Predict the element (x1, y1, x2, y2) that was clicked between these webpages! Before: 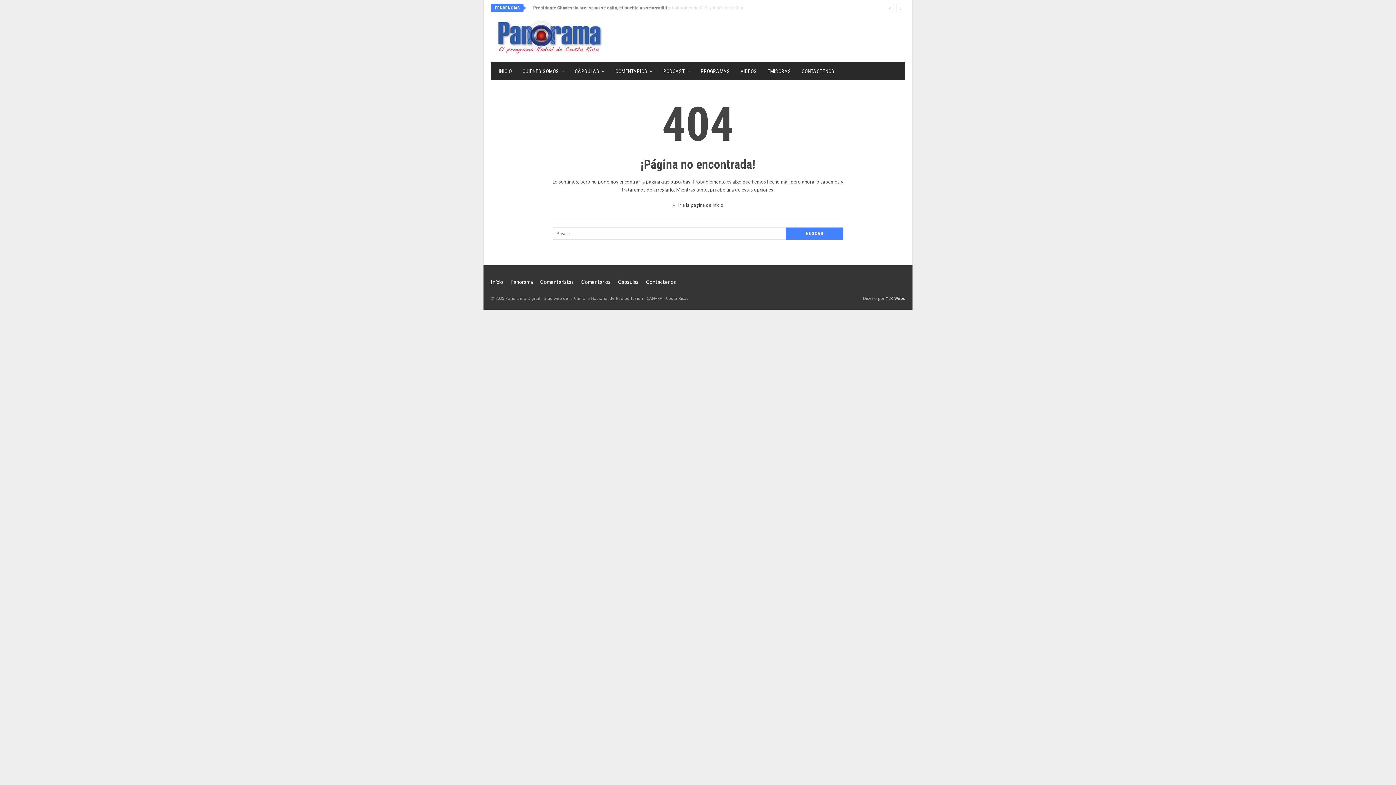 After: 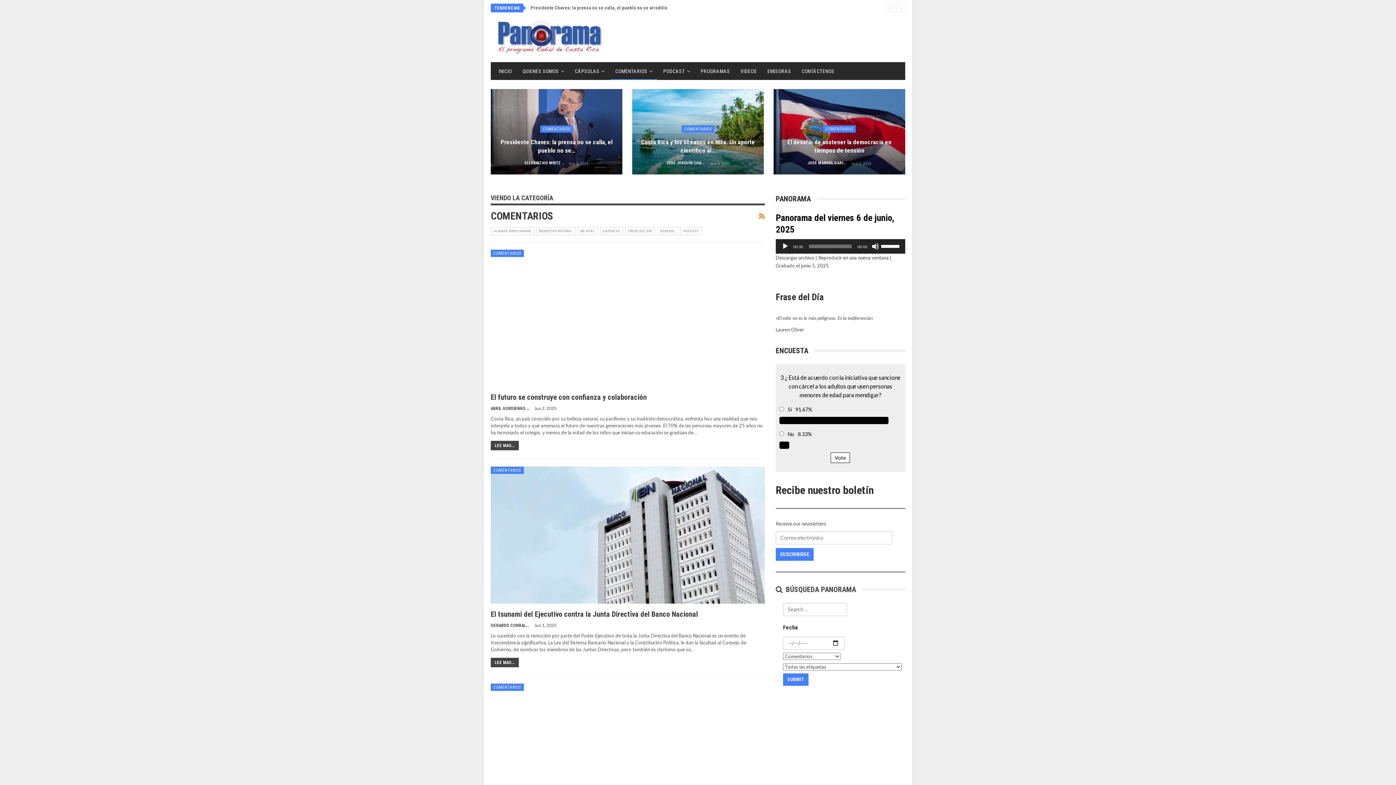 Action: label: COMENTARIOS bbox: (611, 62, 657, 80)